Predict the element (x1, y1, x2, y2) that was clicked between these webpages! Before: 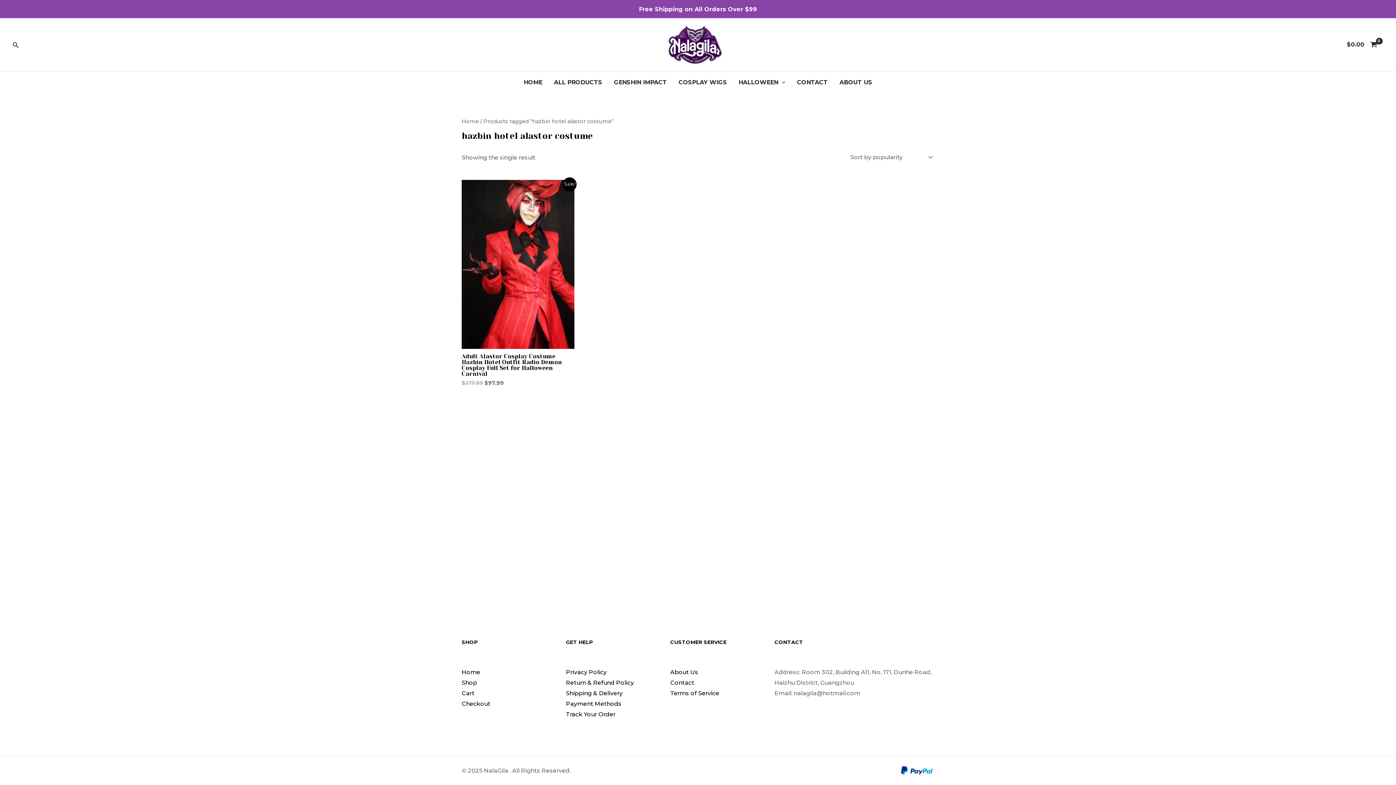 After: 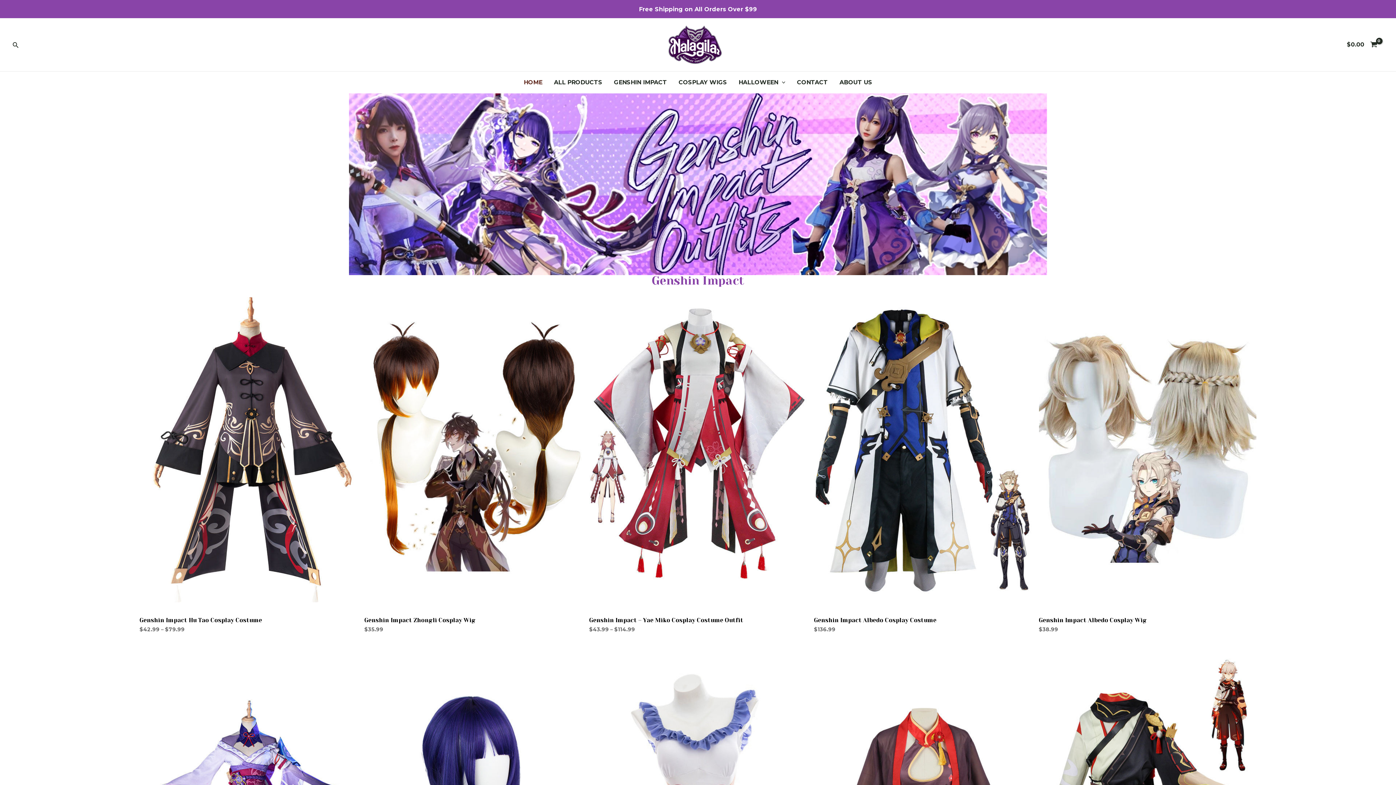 Action: bbox: (461, 669, 480, 676) label: Home